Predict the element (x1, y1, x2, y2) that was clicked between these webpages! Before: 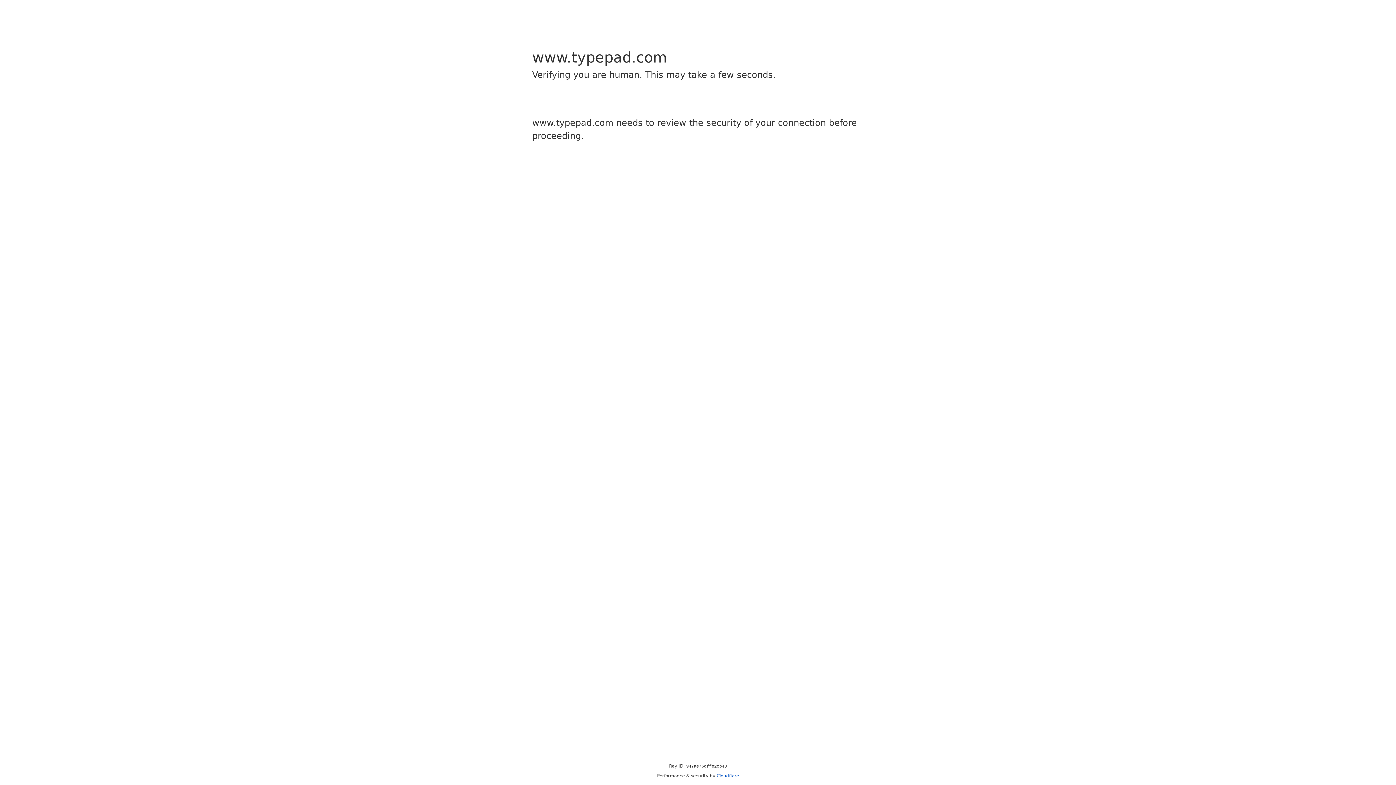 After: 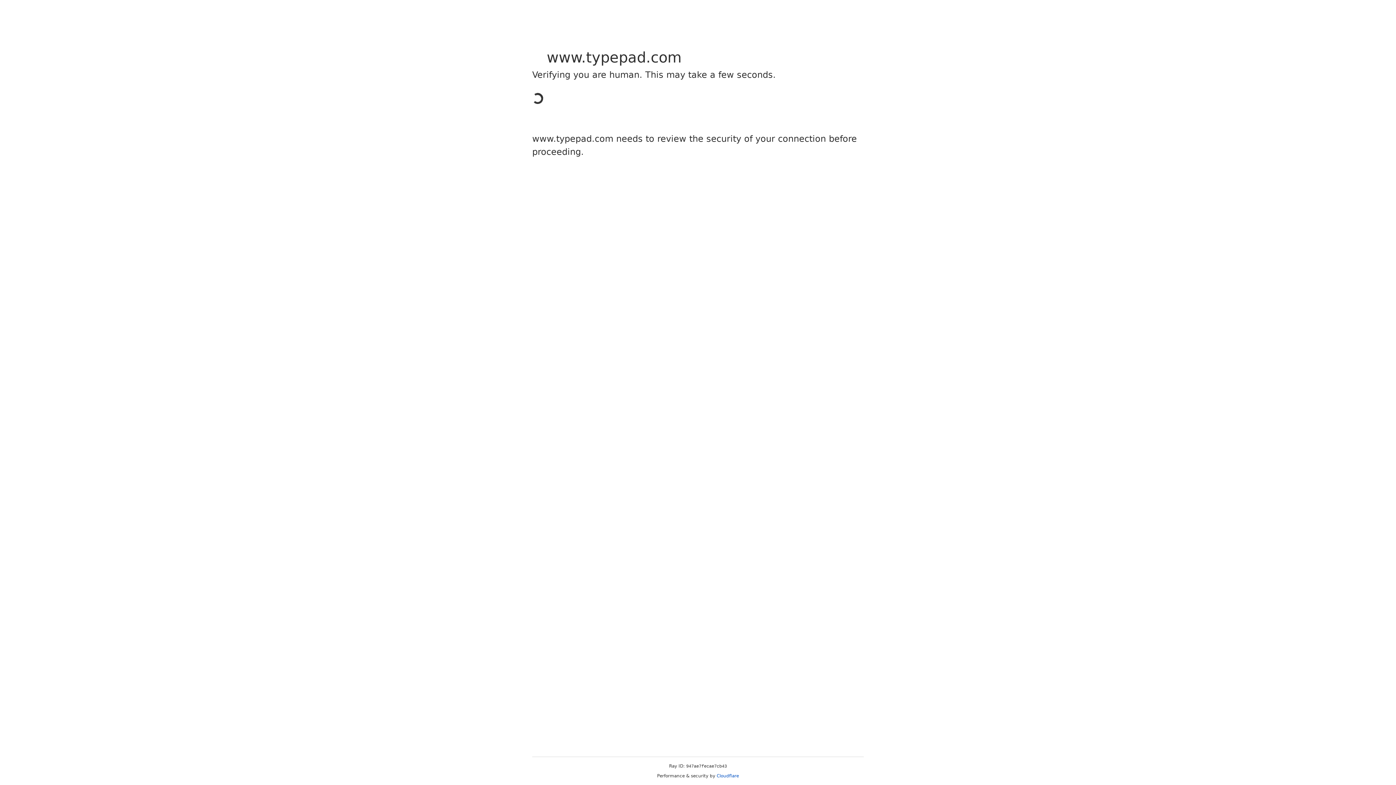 Action: label: Cloudflare bbox: (716, 773, 739, 778)